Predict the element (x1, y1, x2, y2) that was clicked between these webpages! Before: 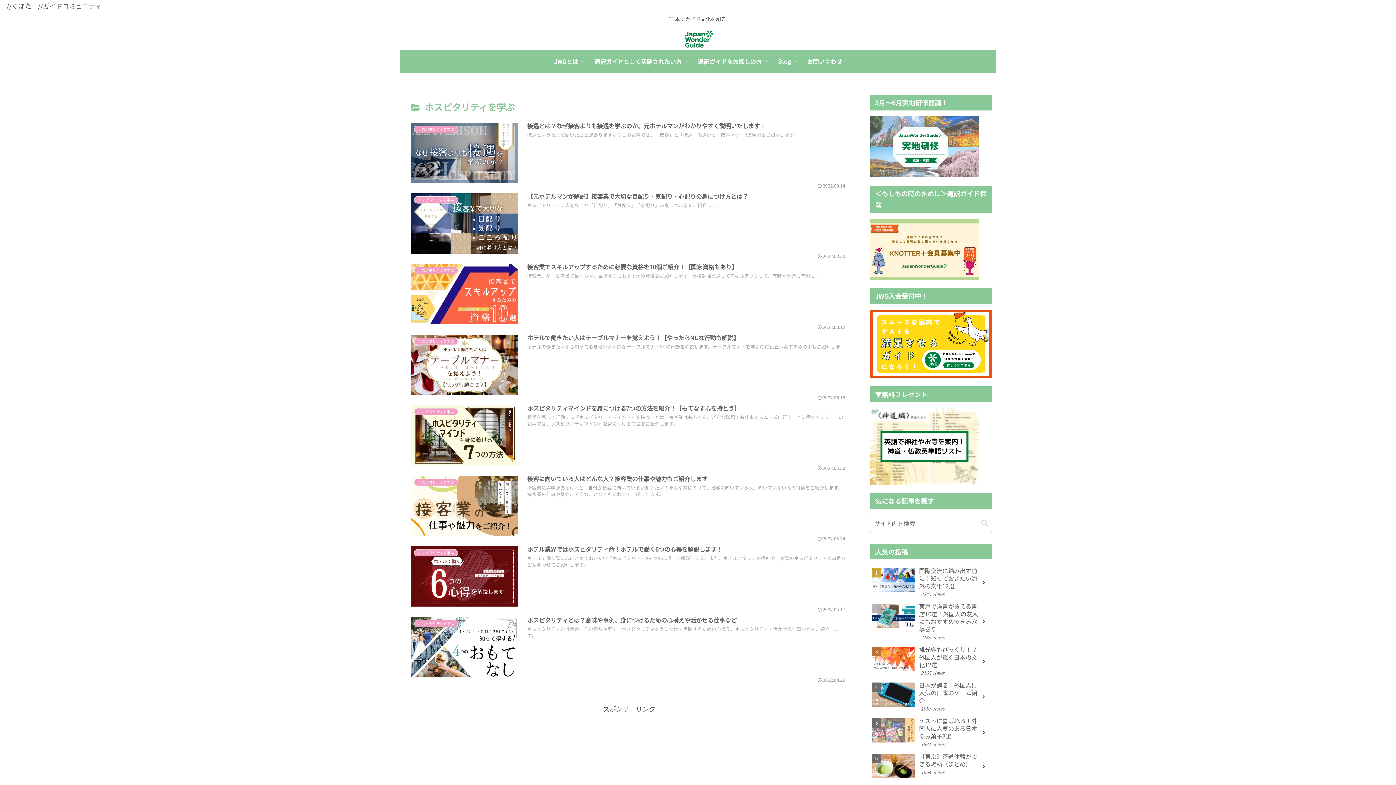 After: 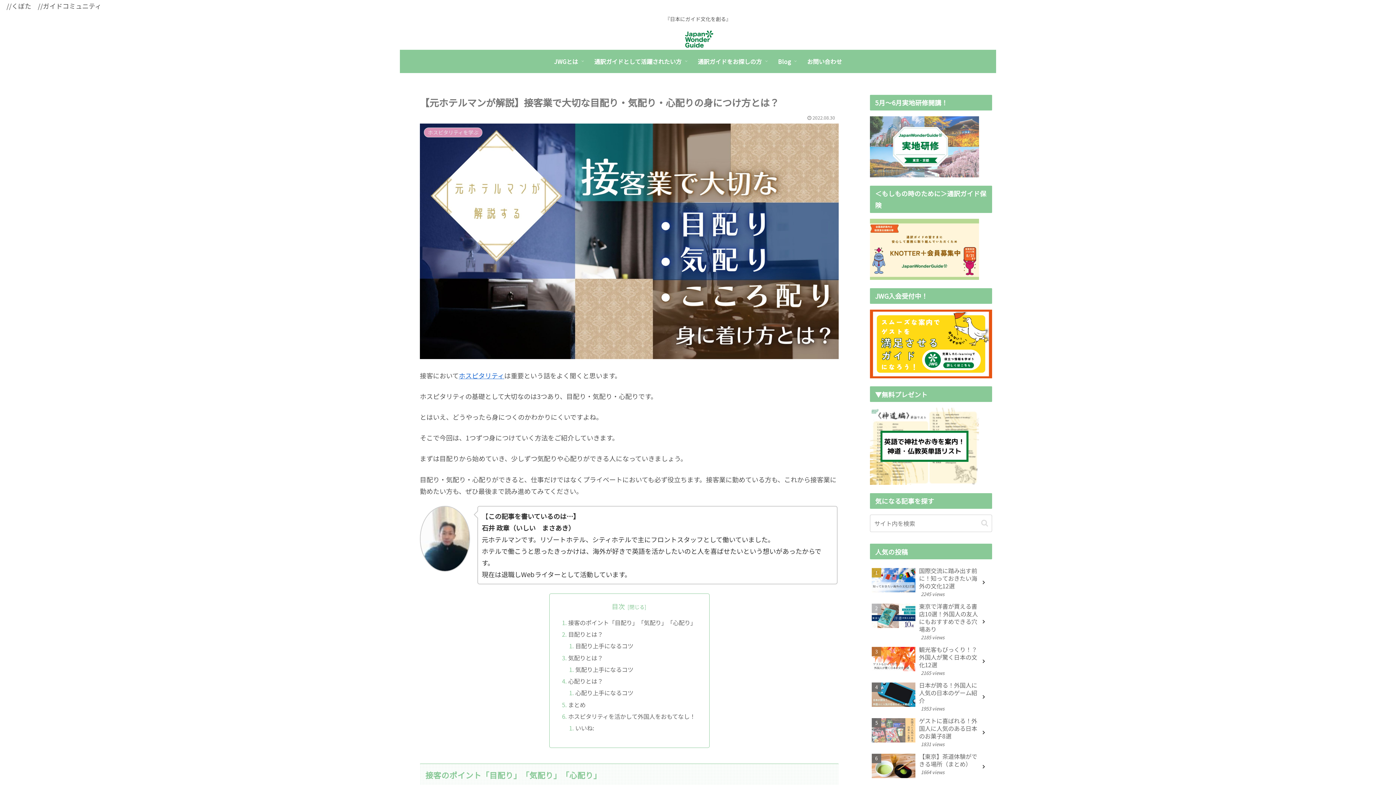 Action: bbox: (411, 189, 847, 259) label: ホスピタリティを学ぶ
【元ホテルマンが解説】接客業で大切な目配り・気配り・心配りの身につけ方とは？
ホスピタリティで大切なこと「目配り」「気配り」「心配り」の身につけ方をご紹介します。
2022.08.30